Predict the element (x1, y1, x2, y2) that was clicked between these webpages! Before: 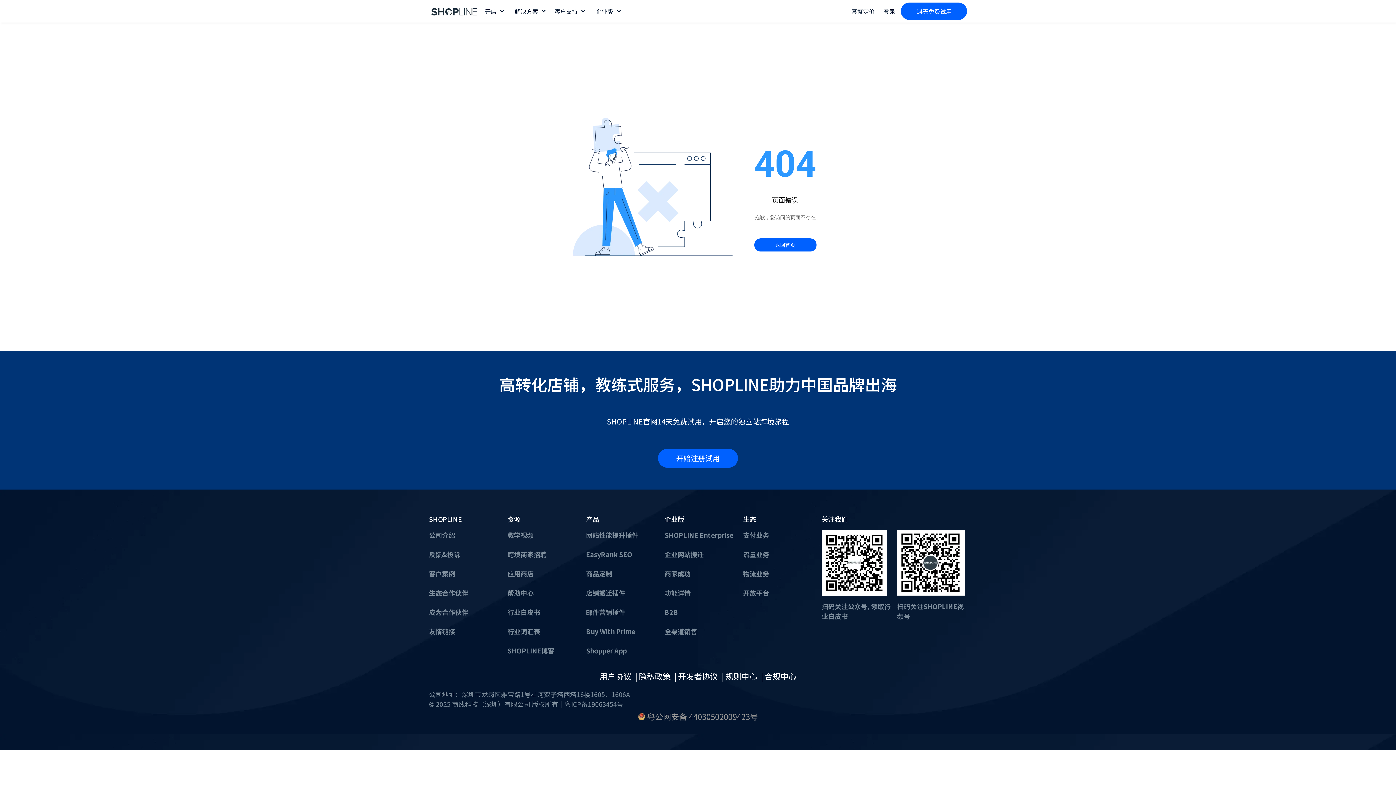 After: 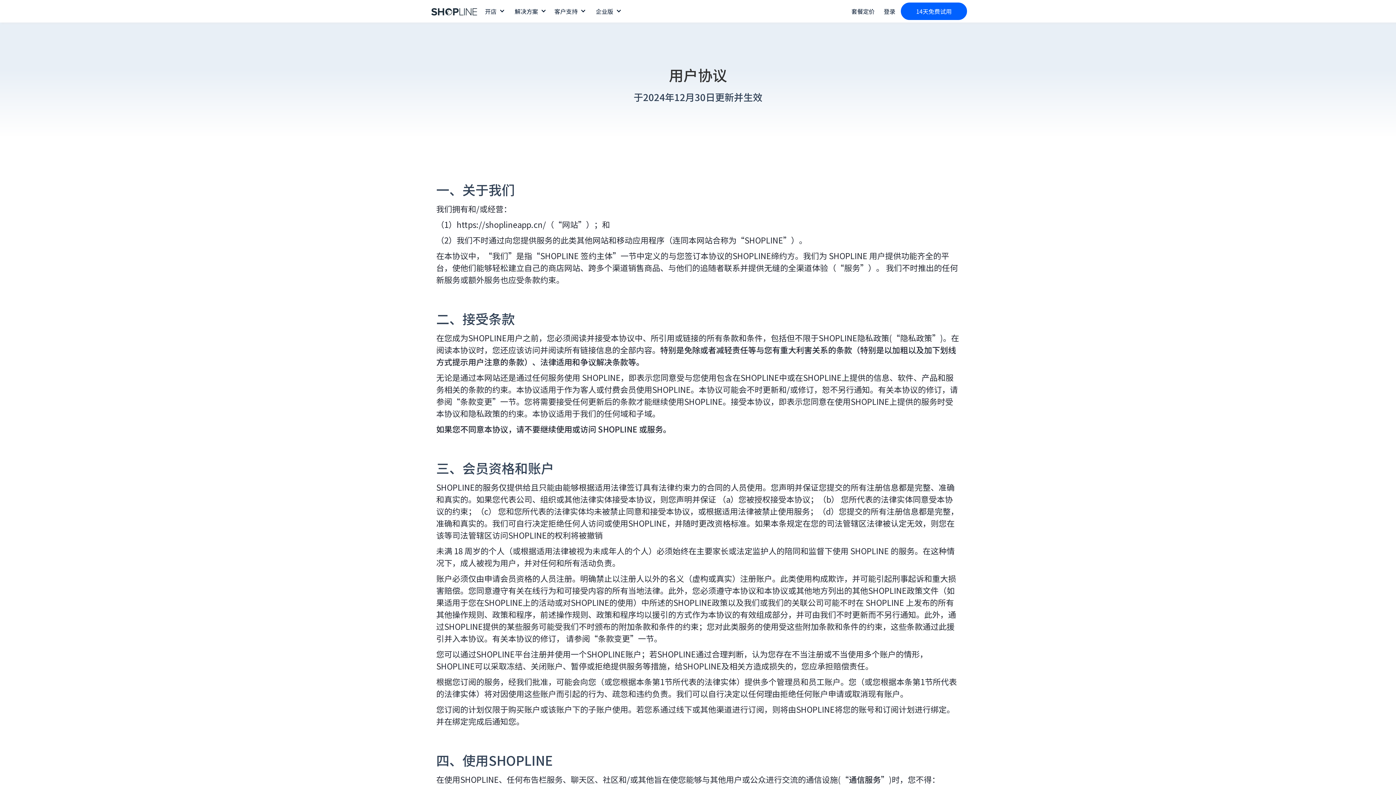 Action: bbox: (599, 666, 638, 682) label: 用户协议  | 